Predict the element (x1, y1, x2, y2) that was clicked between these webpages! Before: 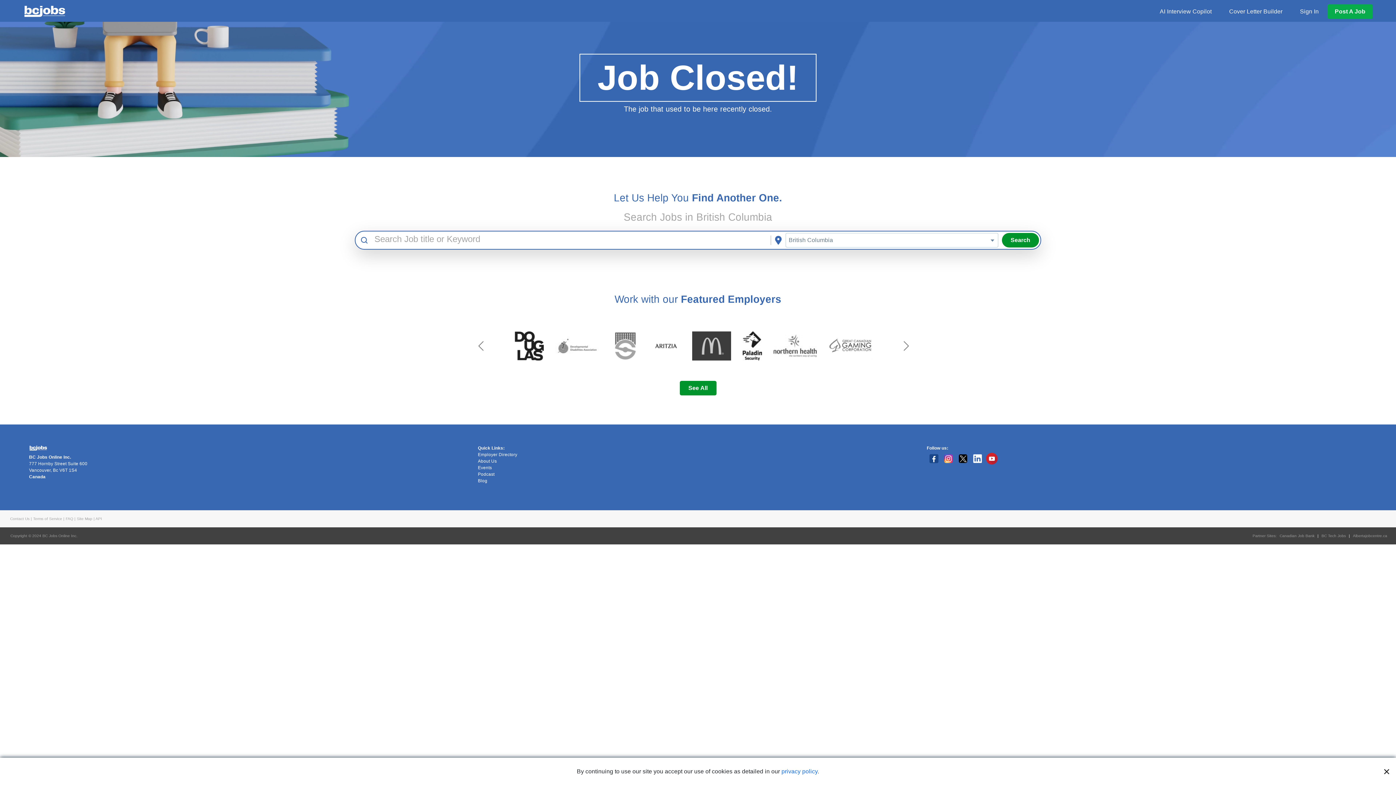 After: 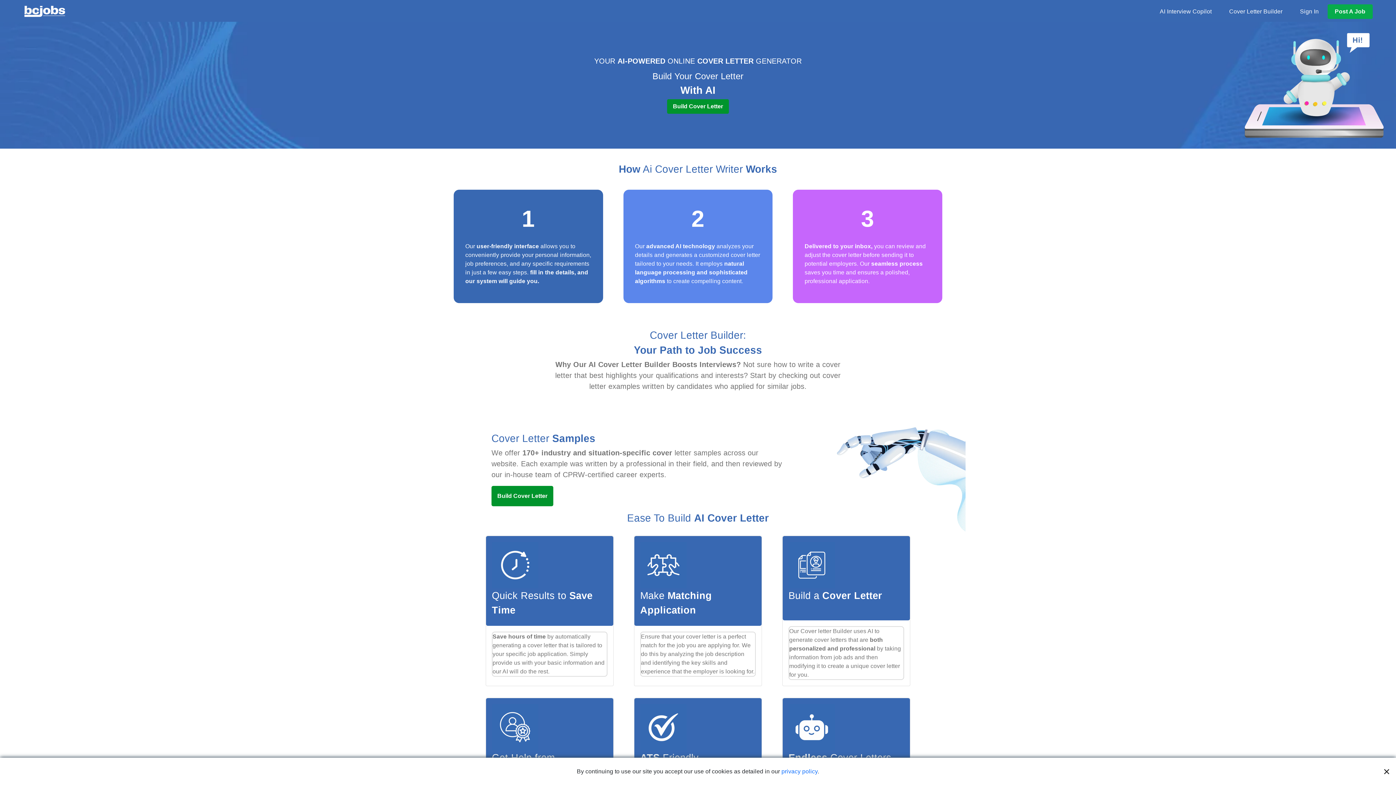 Action: label: Cover Letter Builder bbox: (1229, 7, 1282, 16)